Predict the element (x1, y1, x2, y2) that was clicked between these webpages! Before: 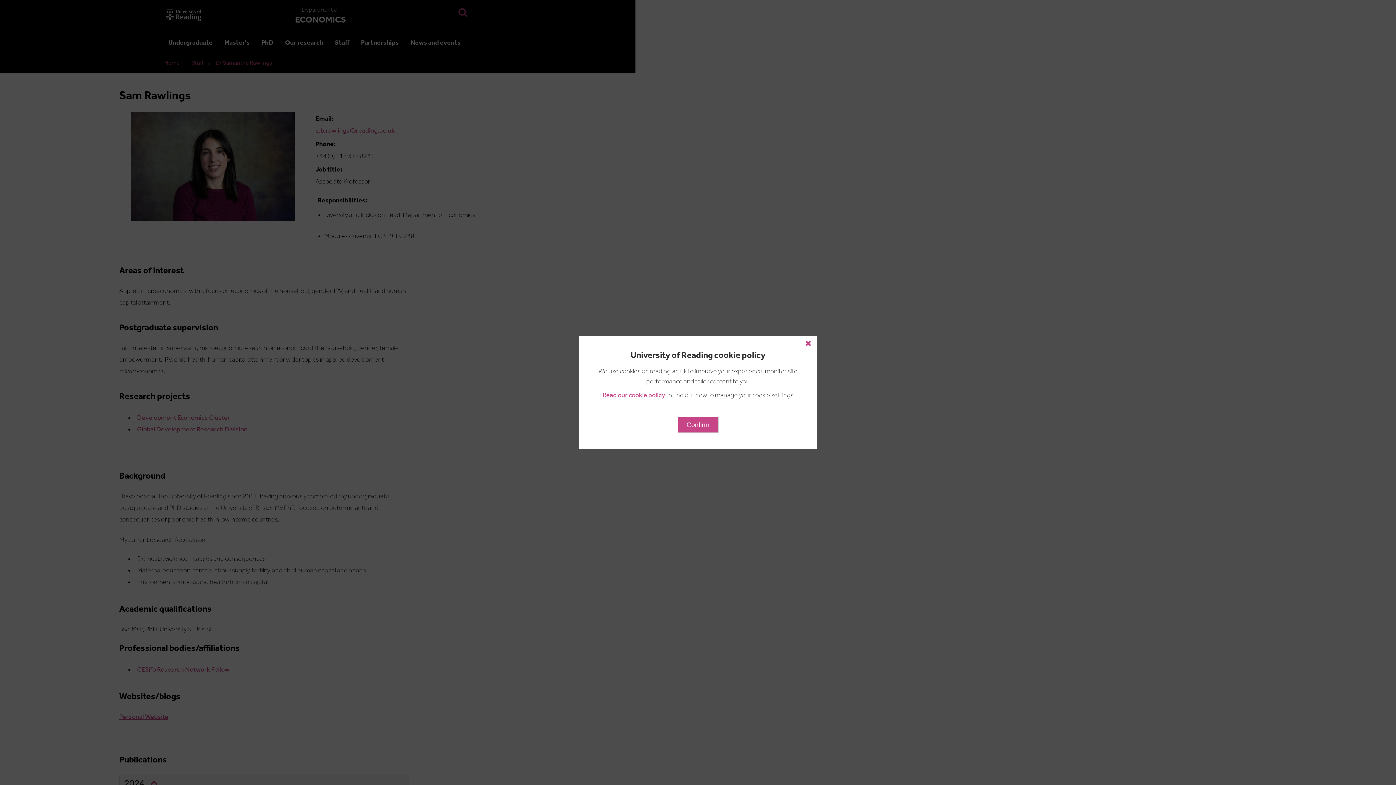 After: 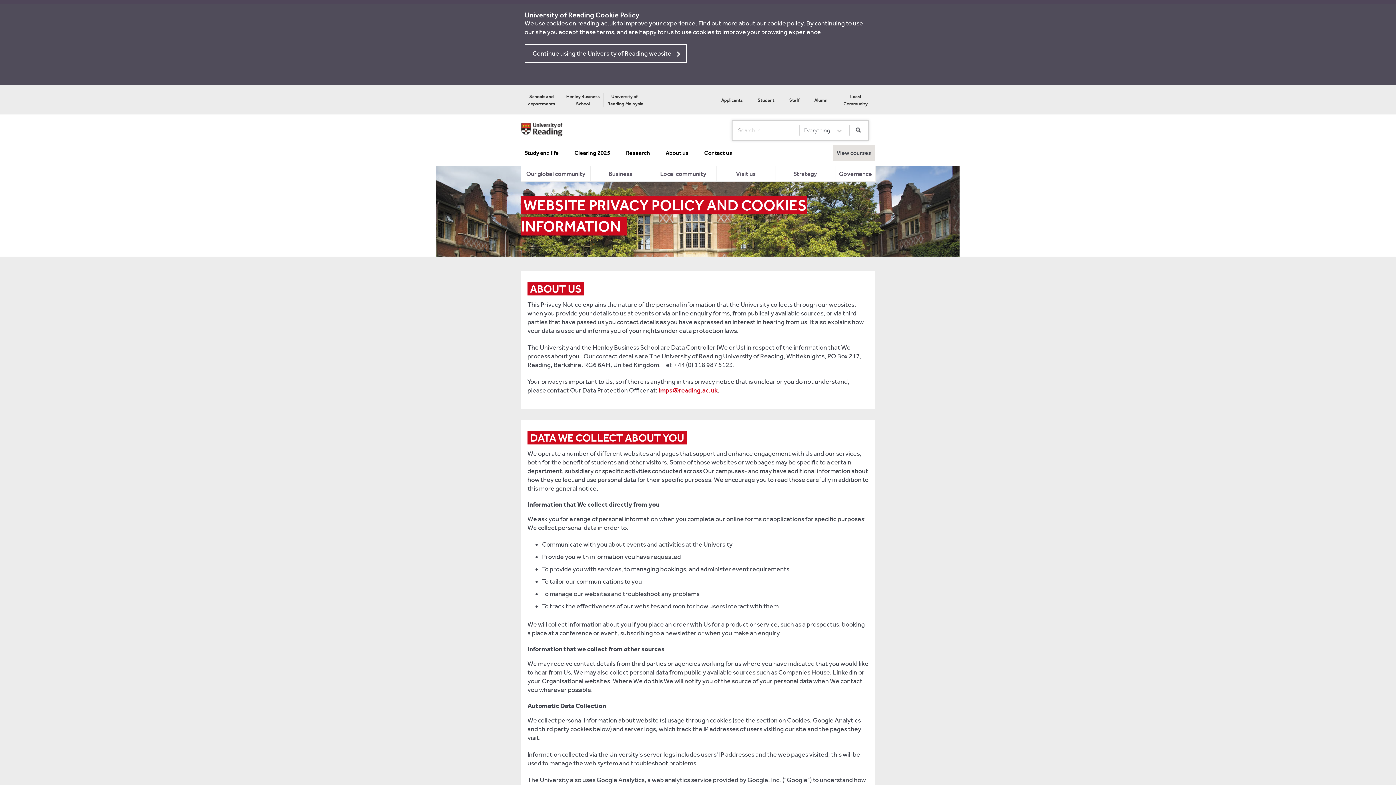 Action: label: Read our cookie policy bbox: (602, 392, 665, 399)